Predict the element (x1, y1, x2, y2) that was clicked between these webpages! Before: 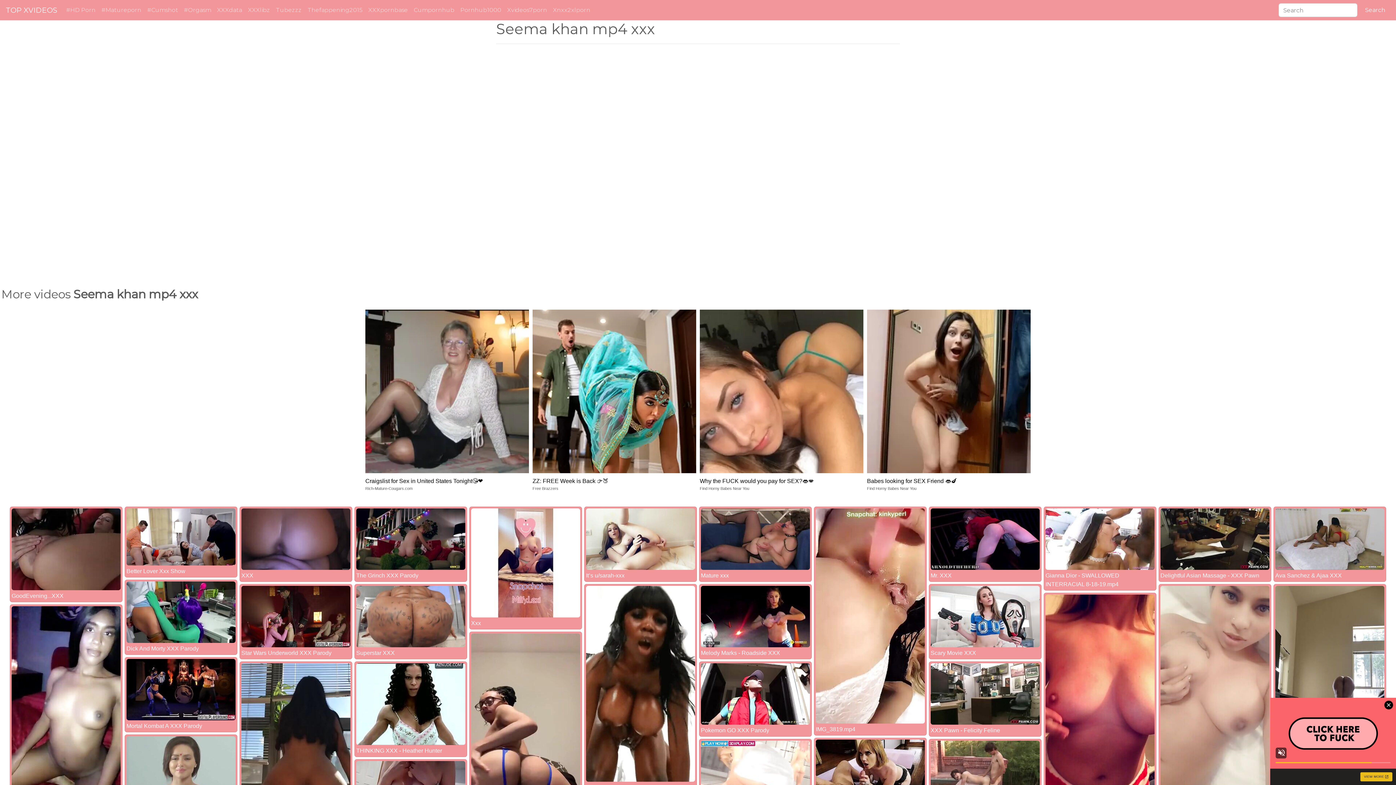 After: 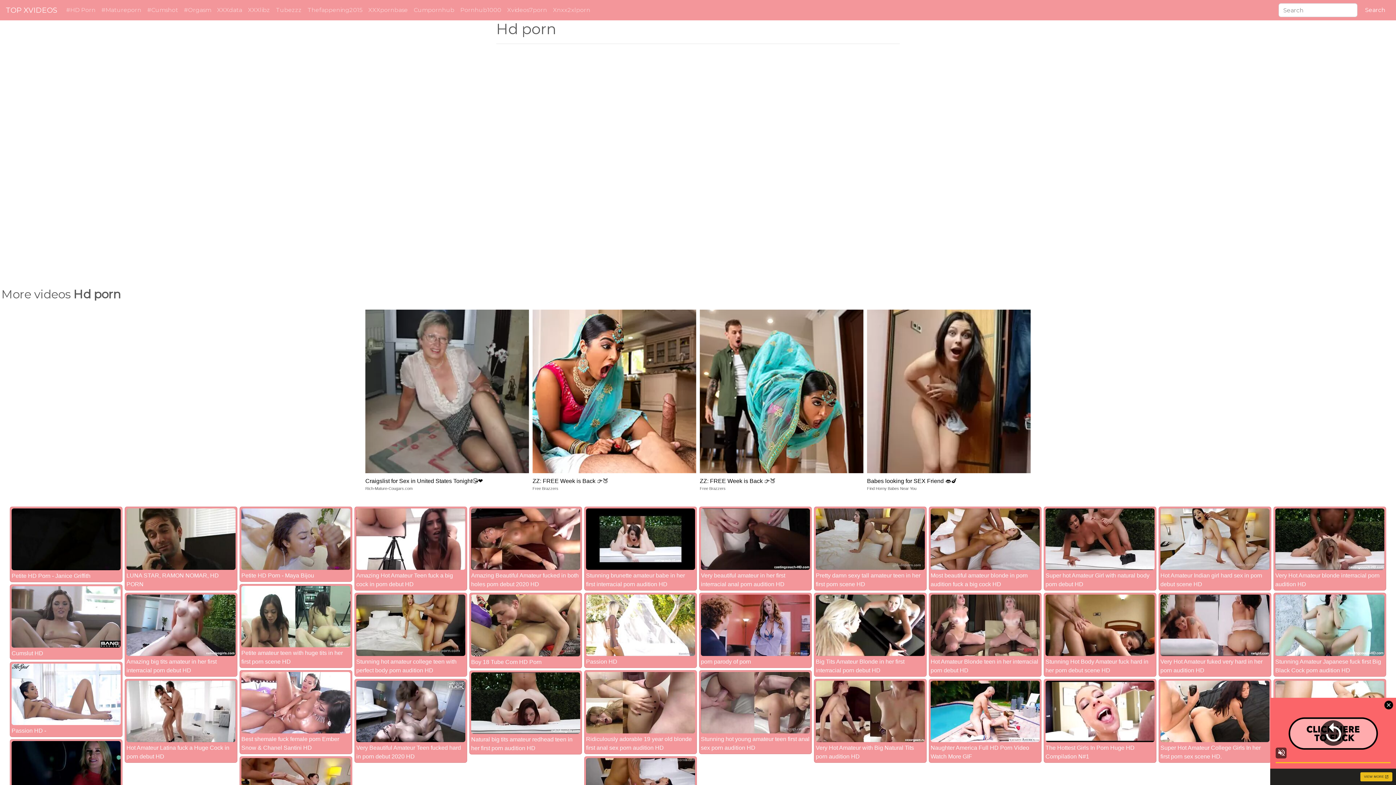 Action: label: #HD Porn bbox: (63, 2, 98, 17)